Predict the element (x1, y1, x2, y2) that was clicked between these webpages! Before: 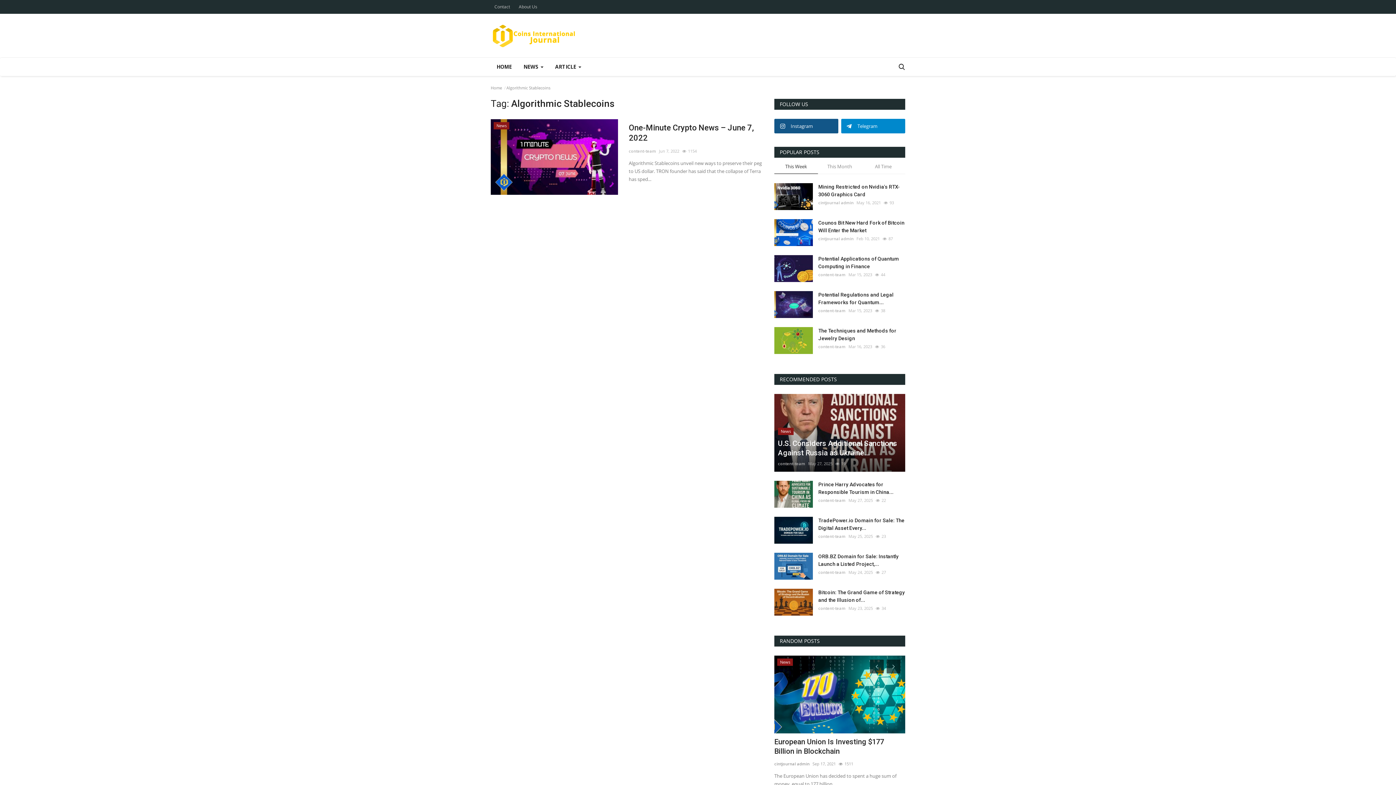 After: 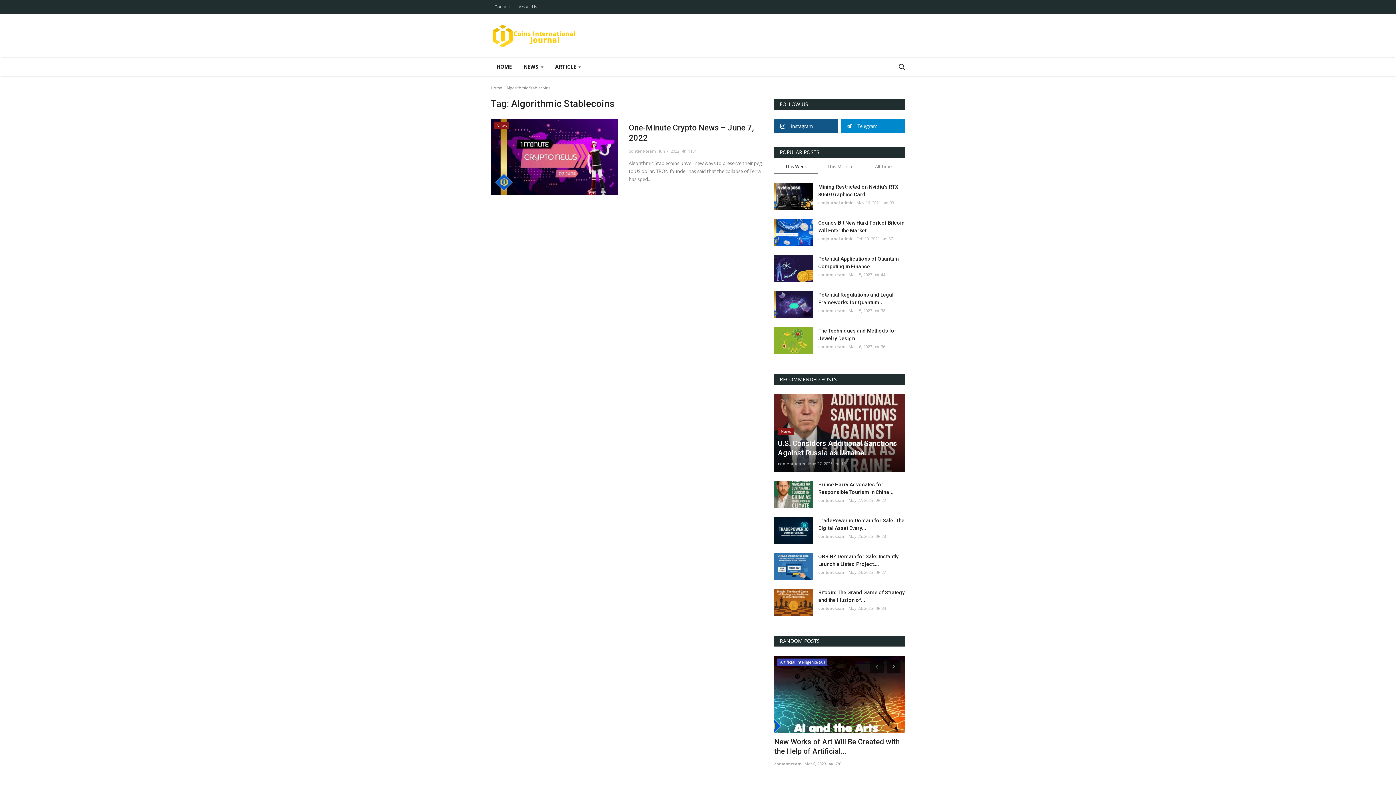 Action: bbox: (886, 657, 903, 675)